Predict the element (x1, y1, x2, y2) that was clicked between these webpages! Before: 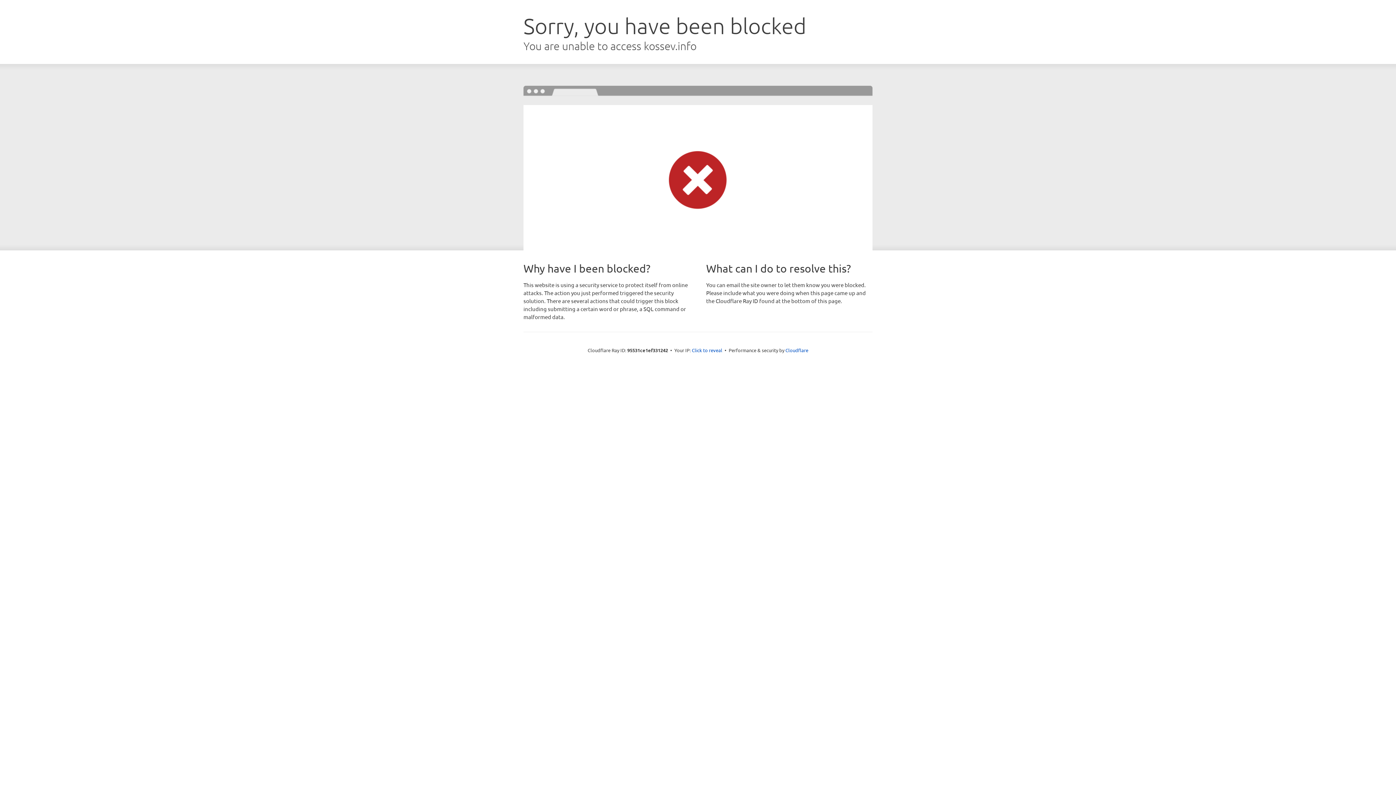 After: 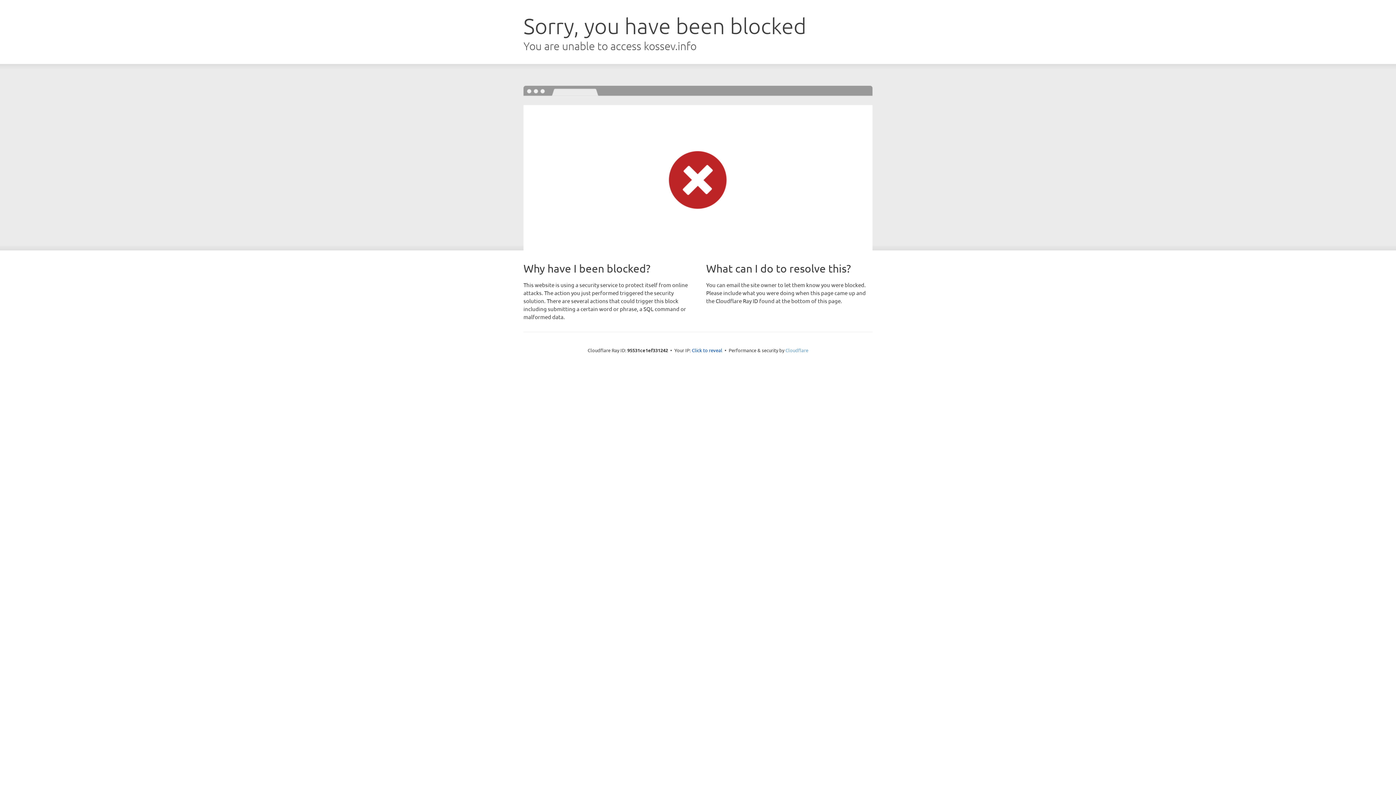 Action: label: Cloudflare bbox: (785, 347, 808, 353)